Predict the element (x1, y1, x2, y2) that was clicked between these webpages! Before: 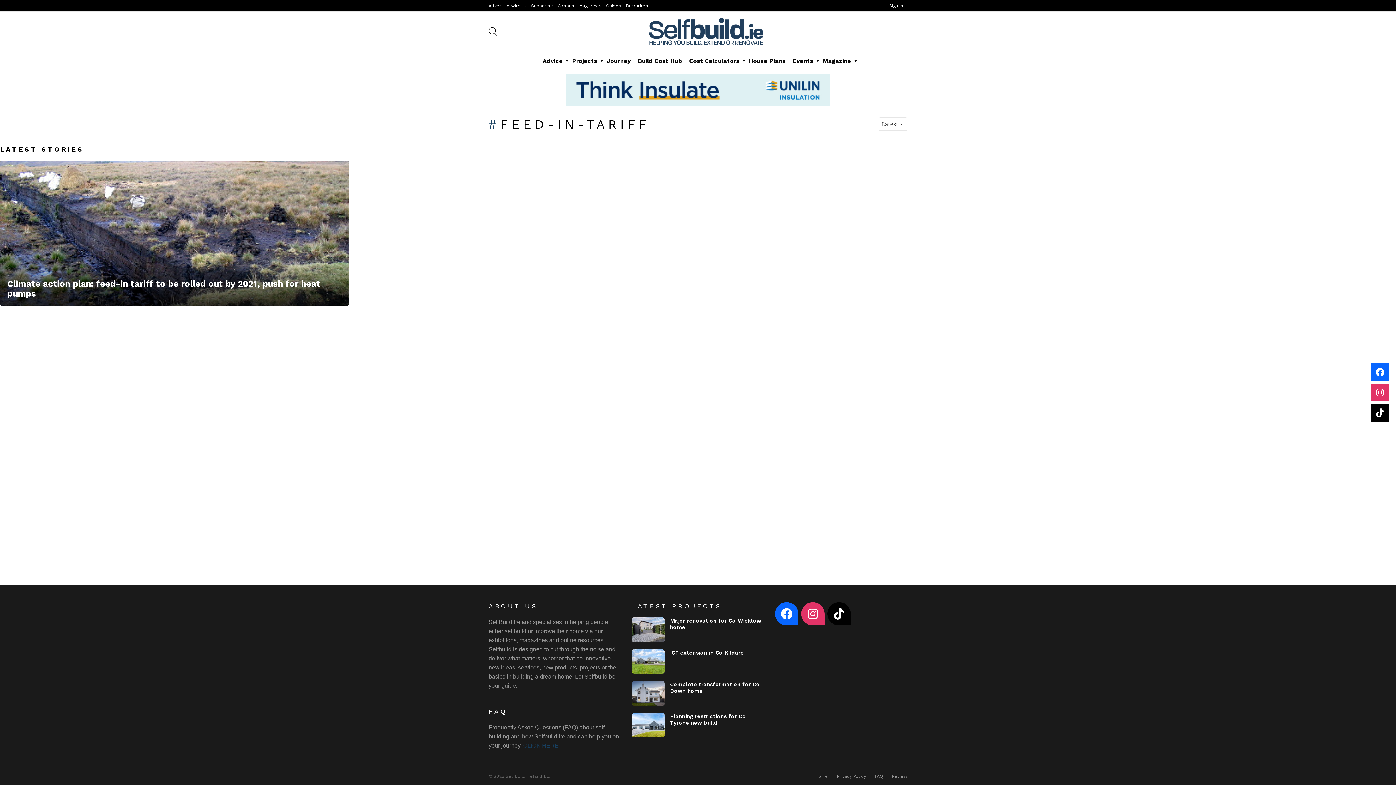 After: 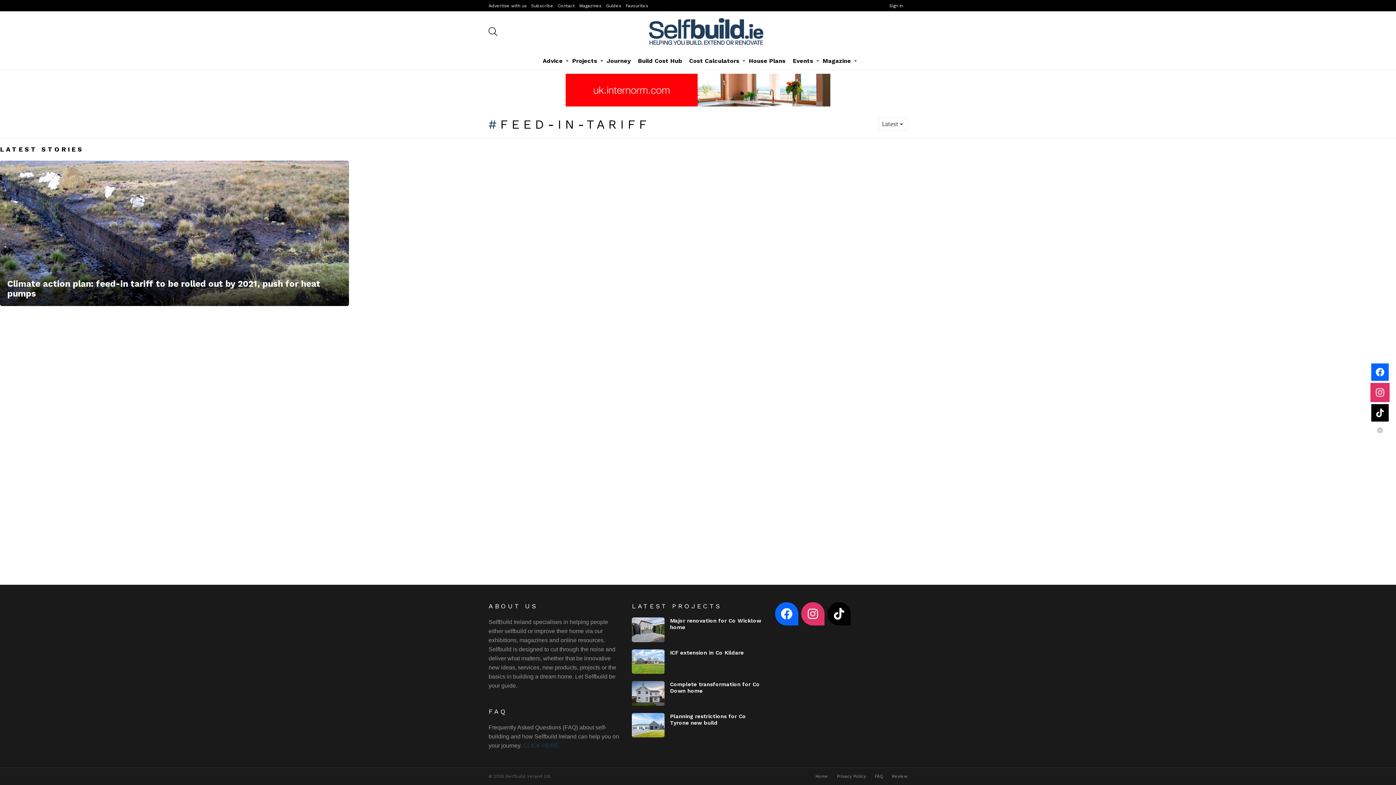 Action: bbox: (1371, 384, 1389, 401)